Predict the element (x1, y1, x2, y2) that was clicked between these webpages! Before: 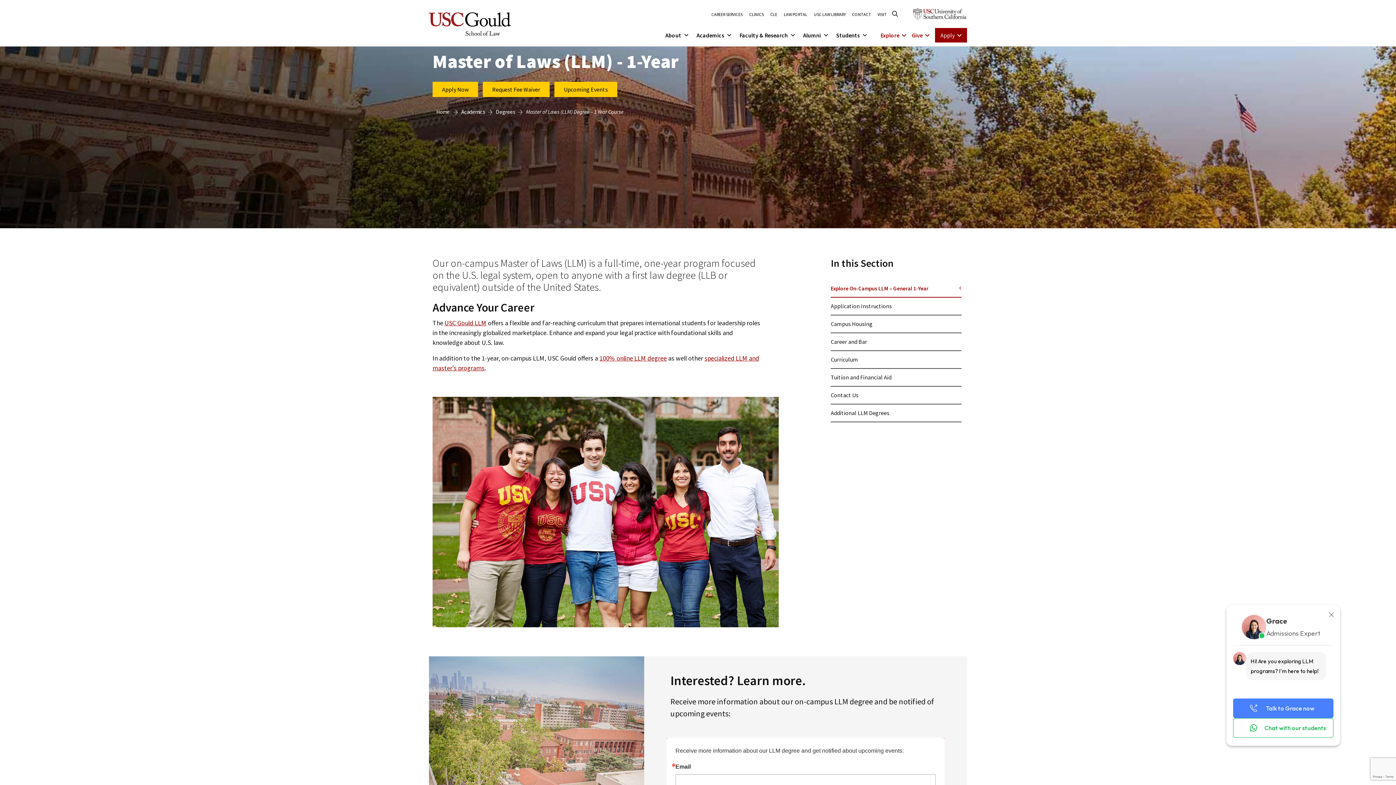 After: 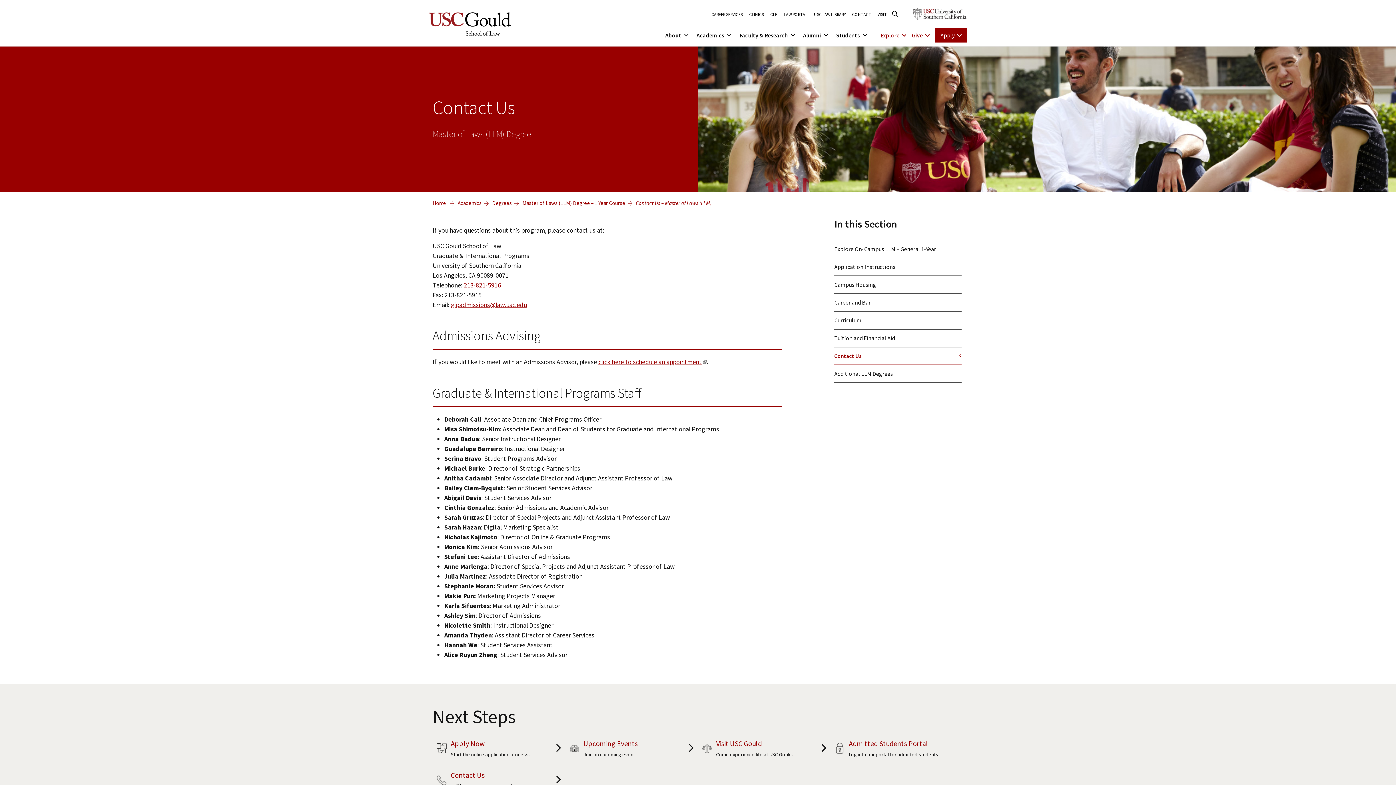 Action: bbox: (830, 386, 961, 404) label: Contact Us